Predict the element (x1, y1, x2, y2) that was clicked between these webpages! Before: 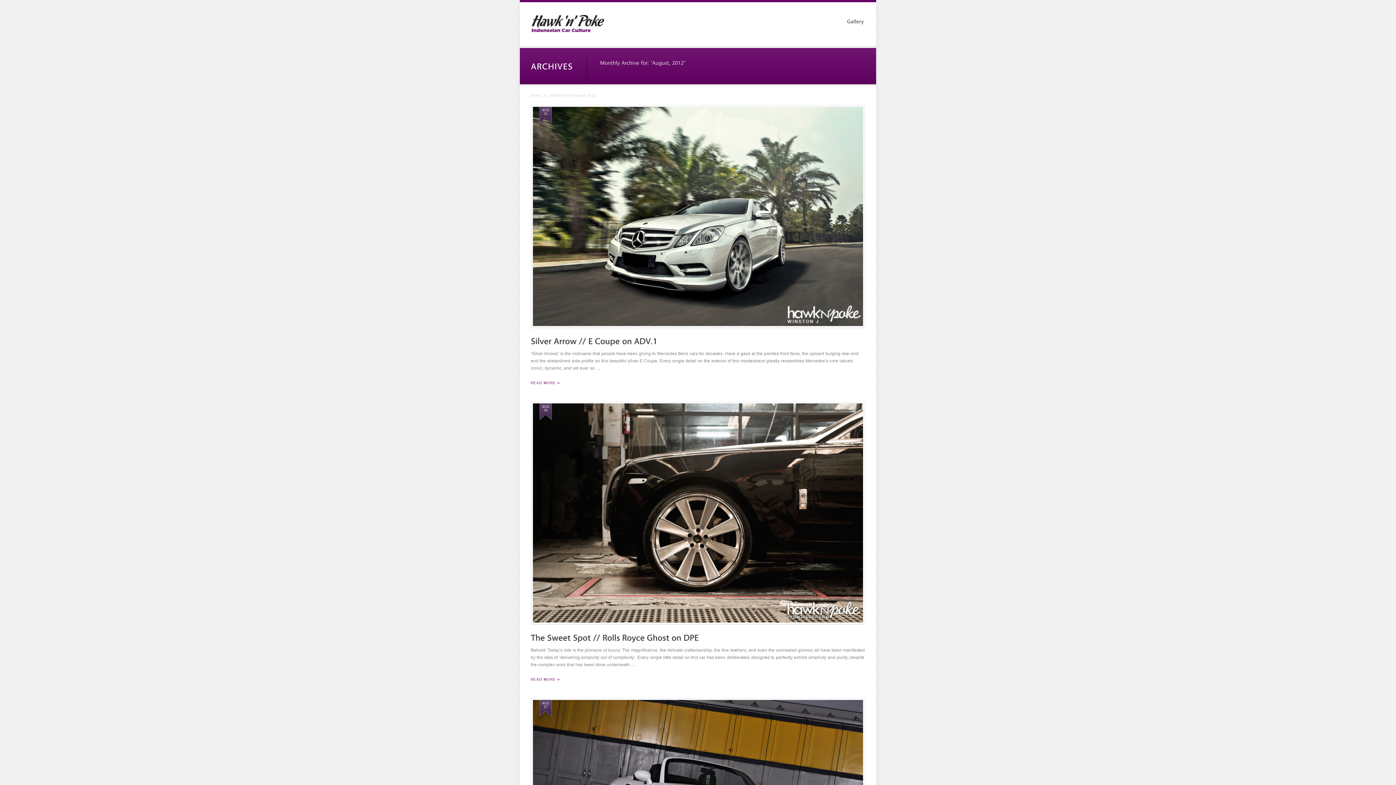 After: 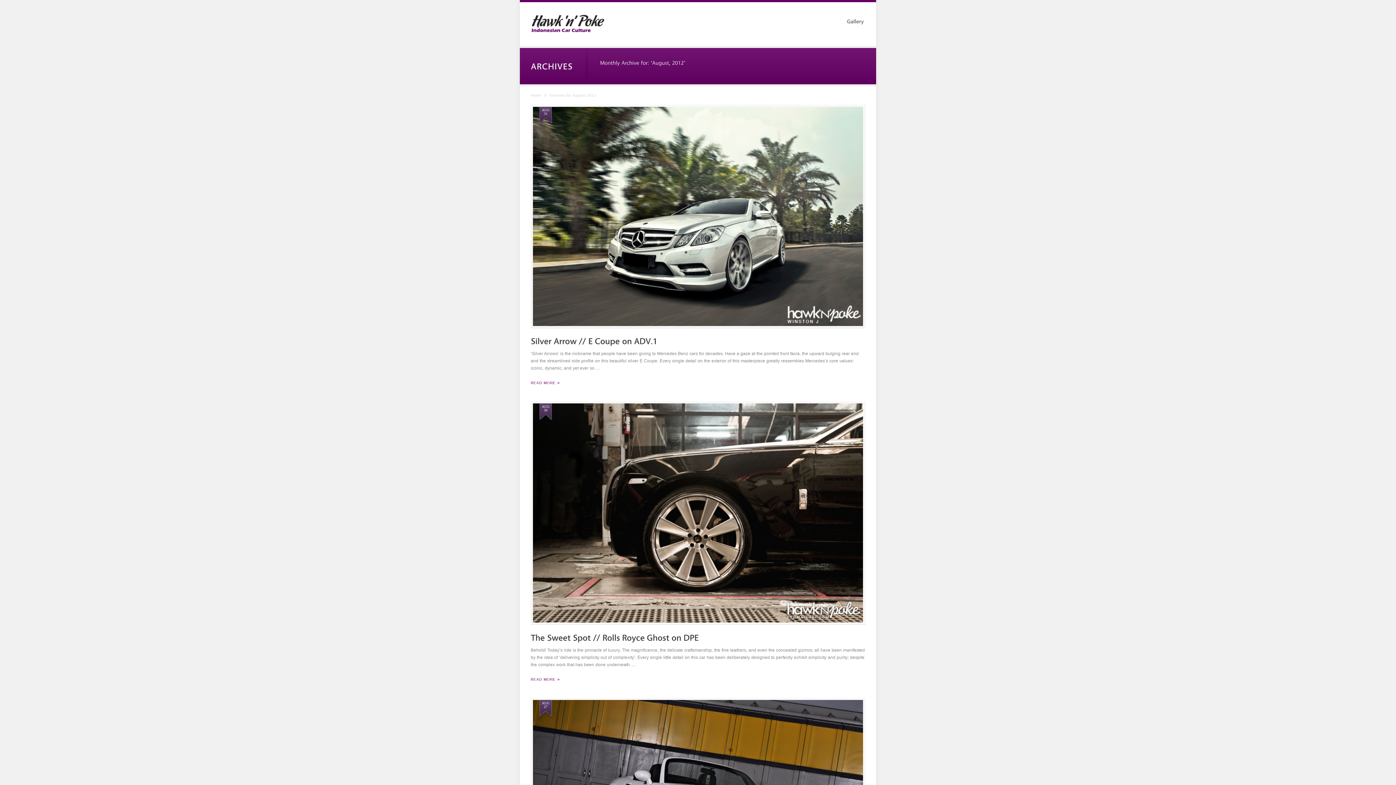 Action: bbox: (538, 108, 553, 112) label: AUG